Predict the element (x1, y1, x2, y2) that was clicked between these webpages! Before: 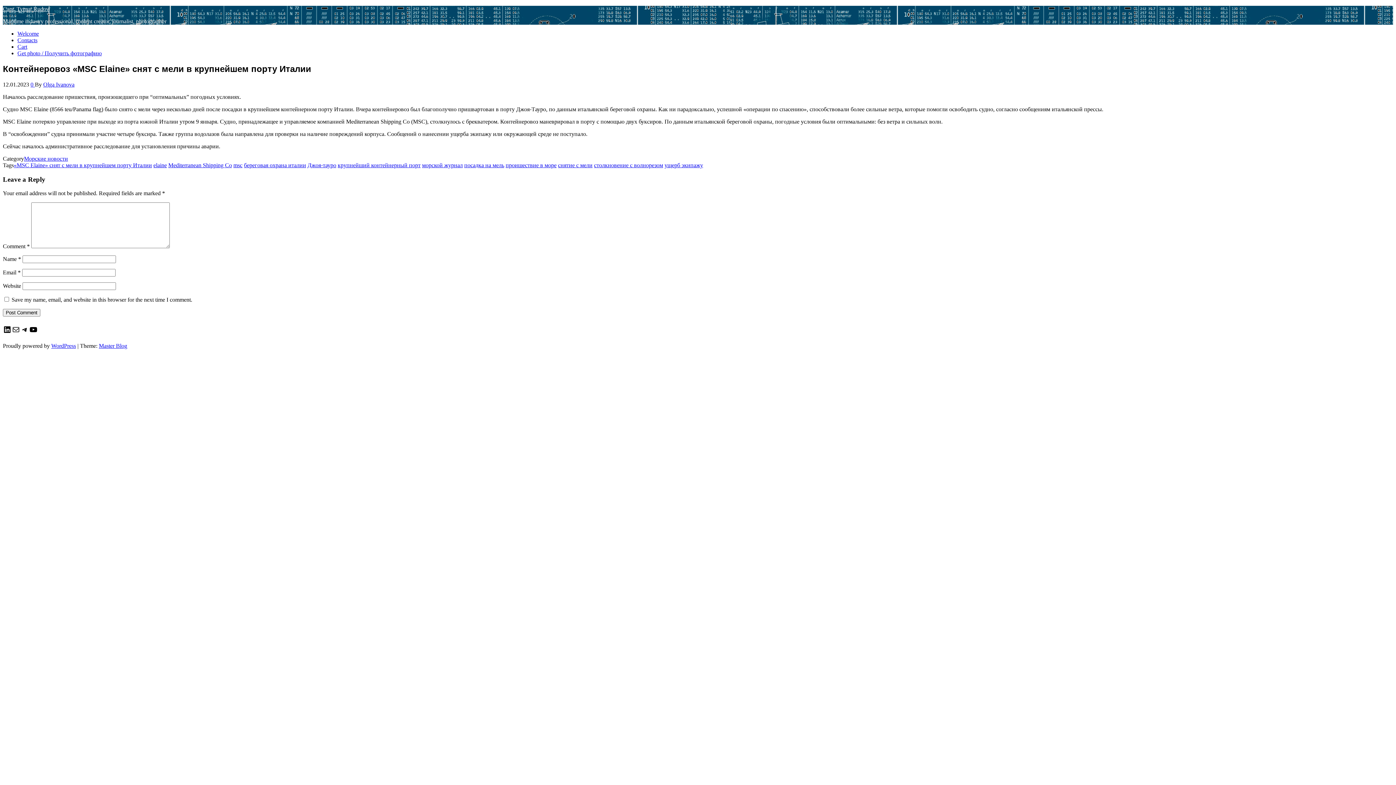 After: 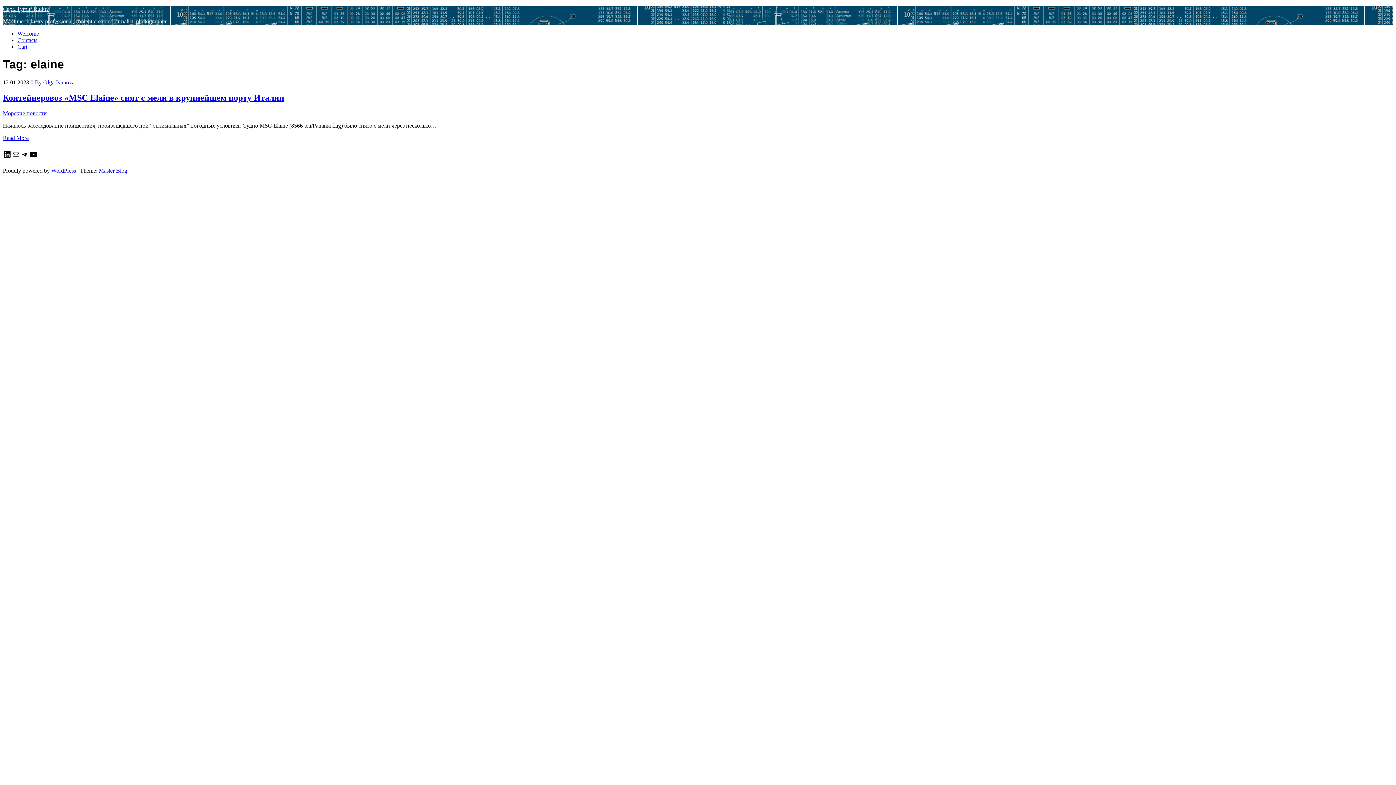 Action: label: elaine bbox: (153, 162, 166, 168)